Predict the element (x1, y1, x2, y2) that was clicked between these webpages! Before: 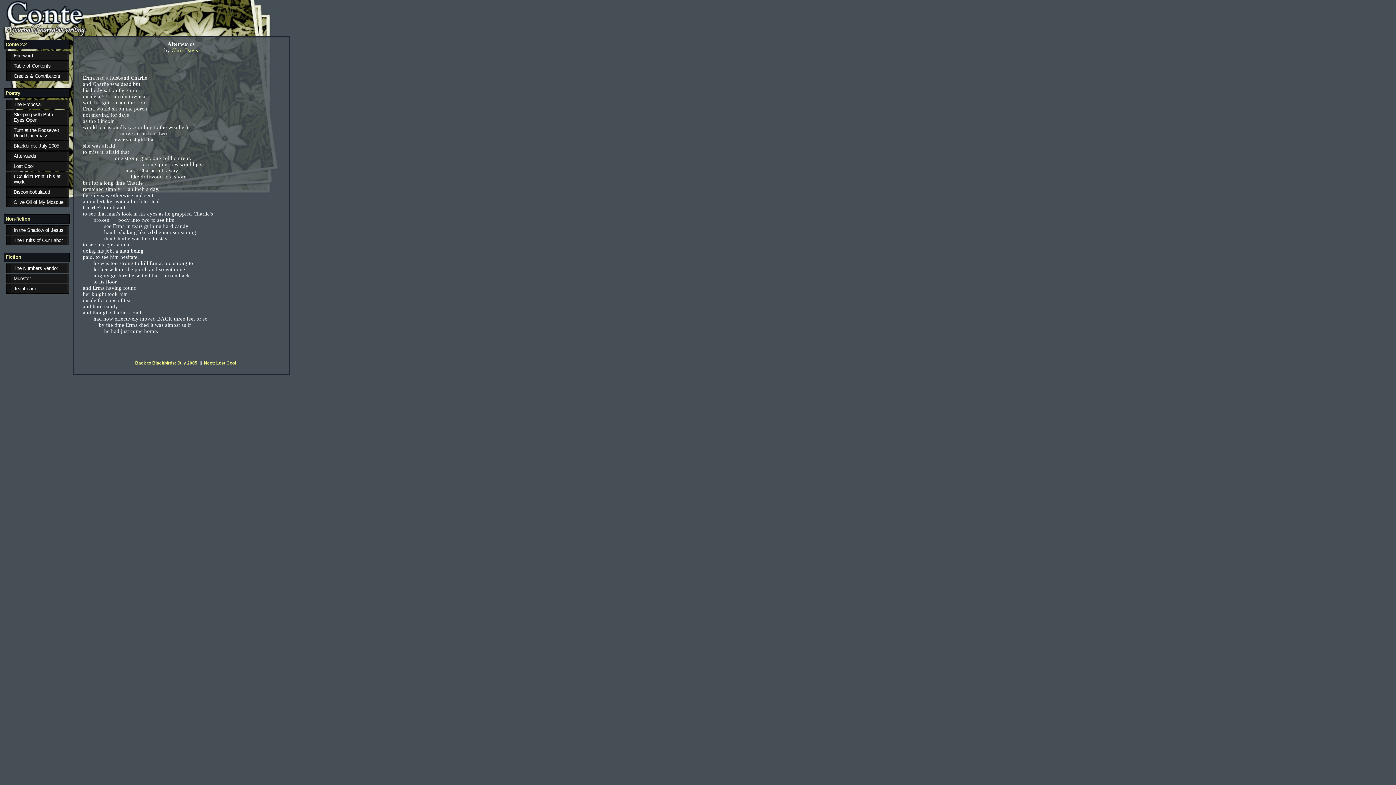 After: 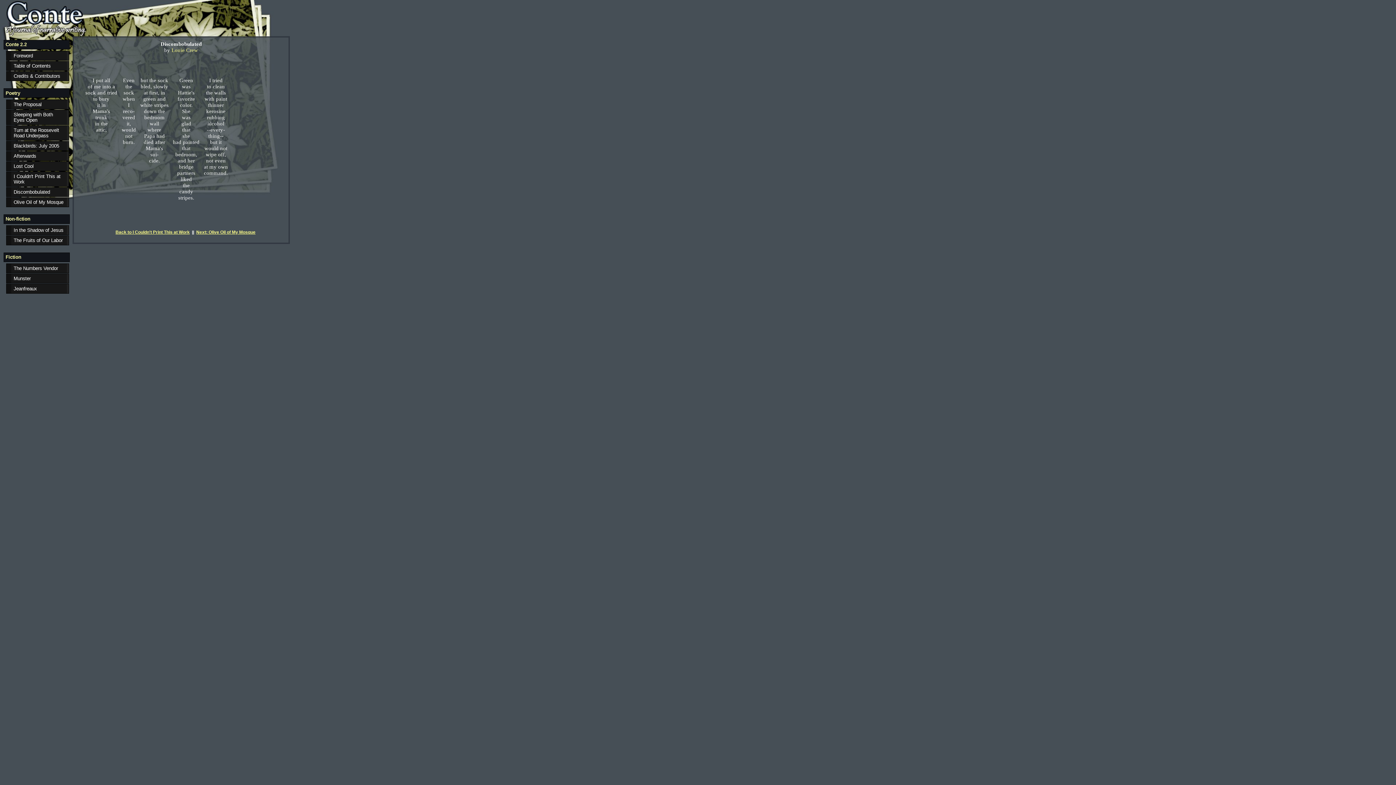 Action: bbox: (6, 187, 68, 196) label: Discombobulated